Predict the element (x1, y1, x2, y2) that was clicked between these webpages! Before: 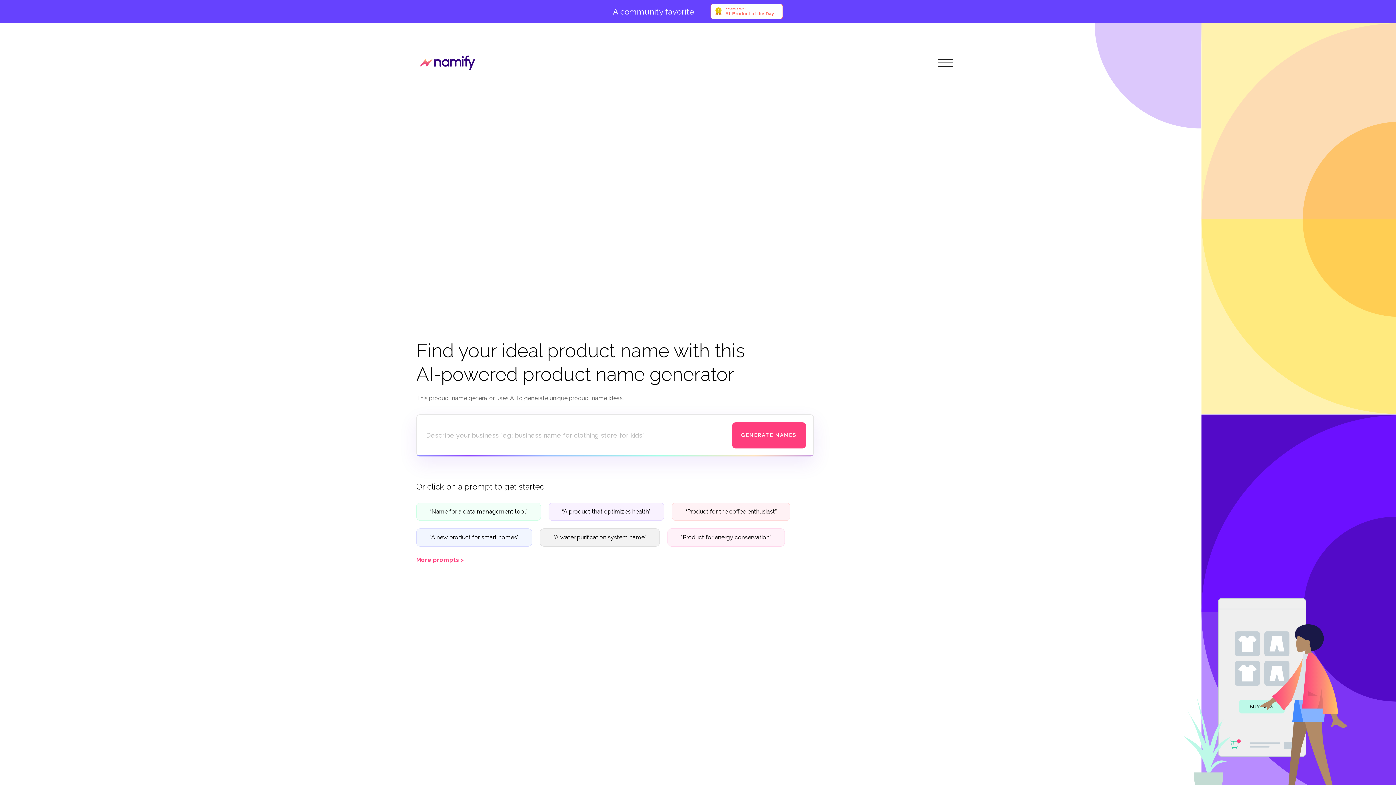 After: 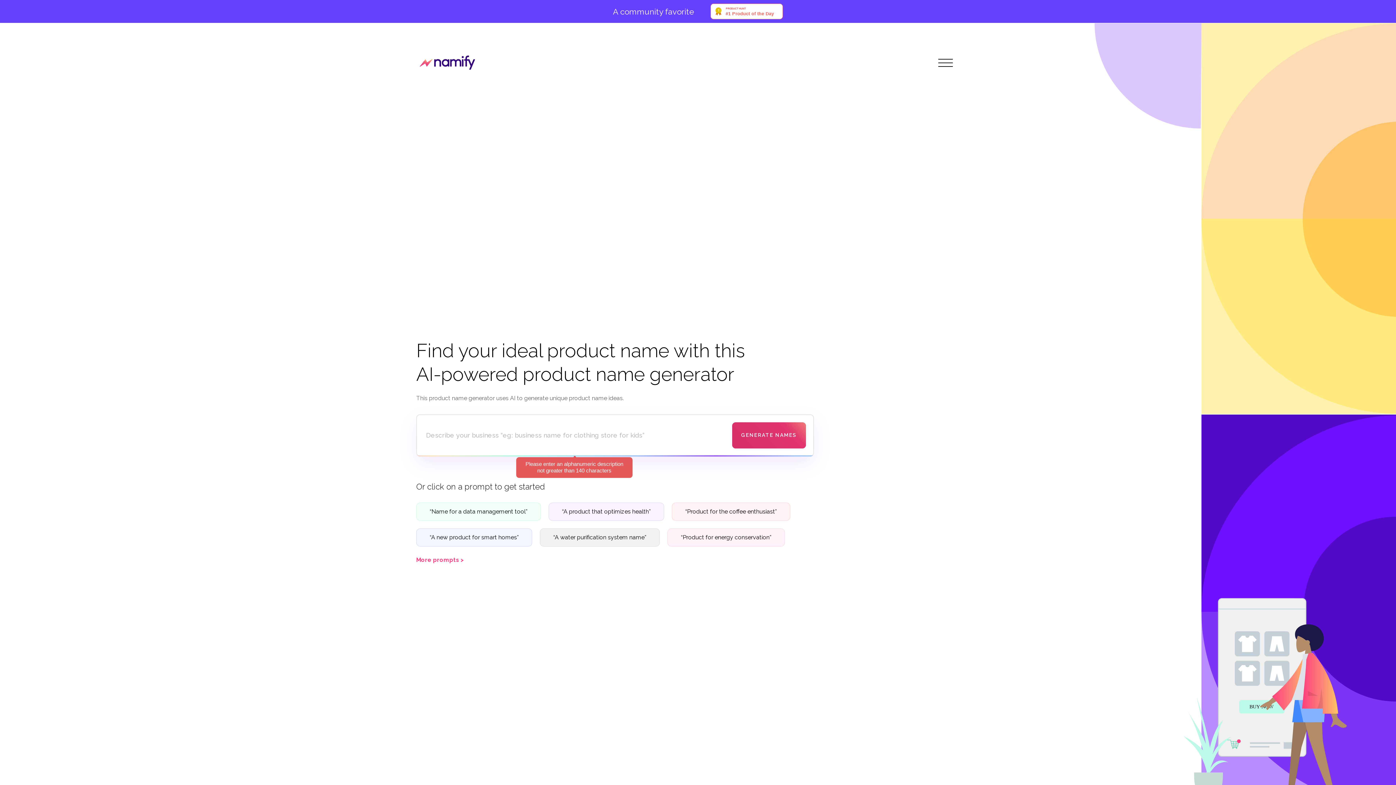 Action: bbox: (732, 422, 806, 448) label: Generate Names